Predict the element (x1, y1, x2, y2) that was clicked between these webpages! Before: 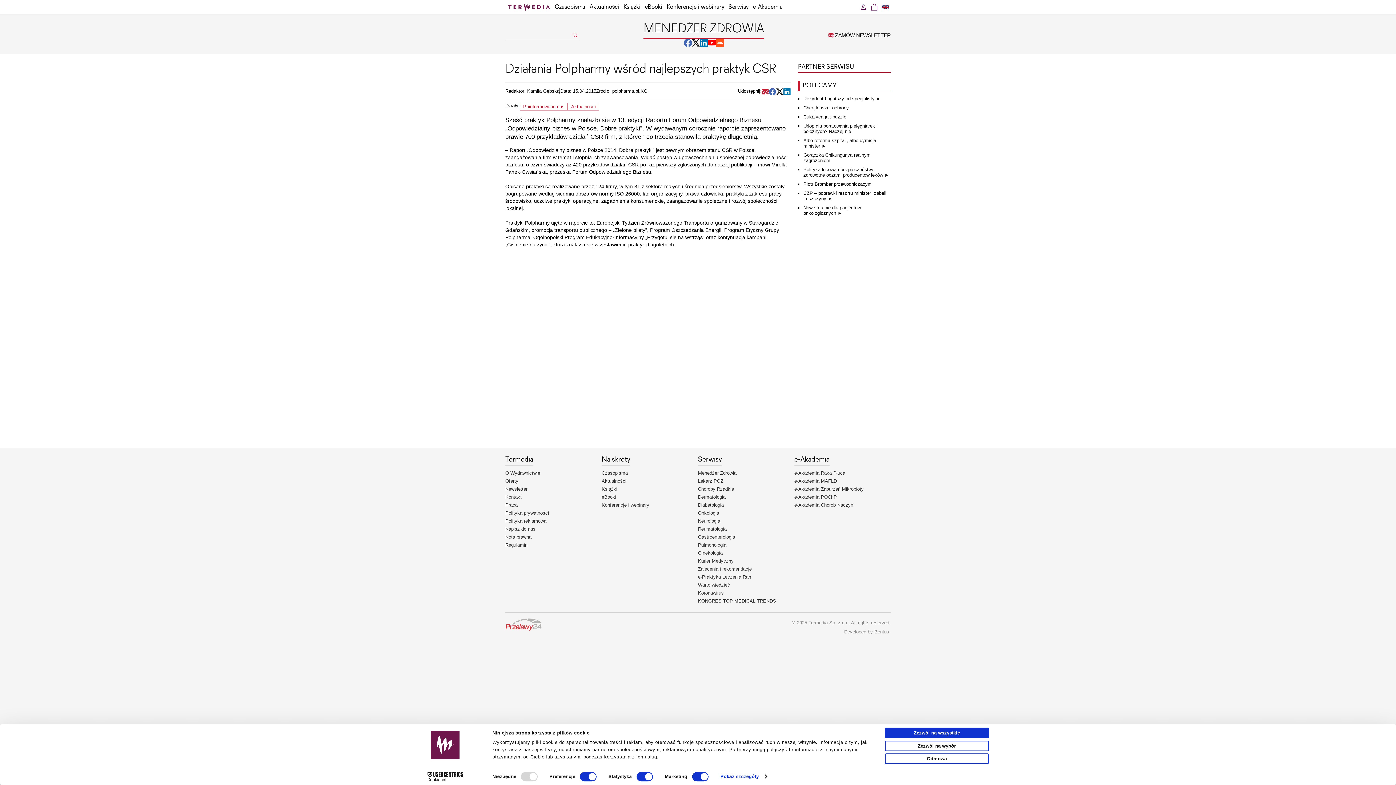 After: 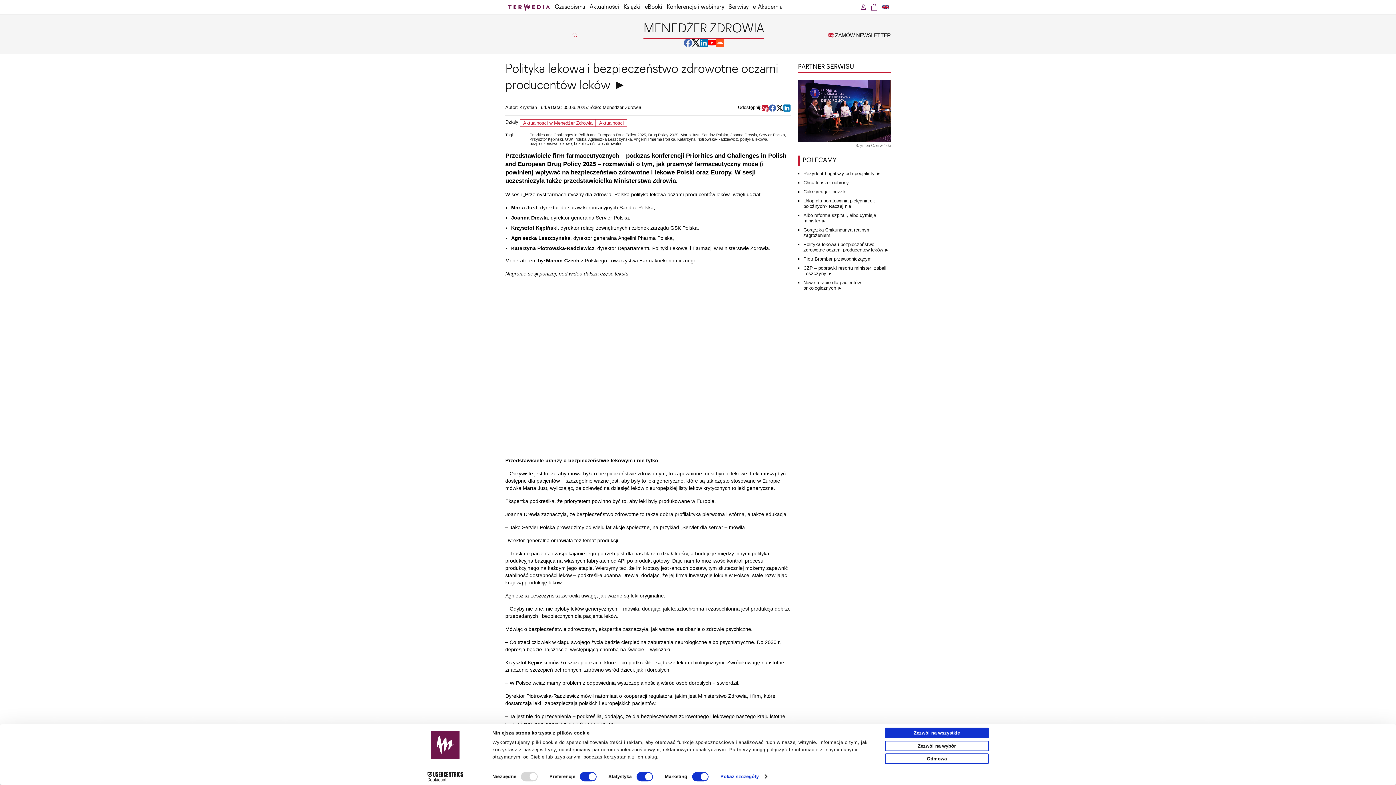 Action: bbox: (803, 166, 889, 177) label: Polityka lekowa i bezpieczeństwo zdrowotne oczami producentów leków ►